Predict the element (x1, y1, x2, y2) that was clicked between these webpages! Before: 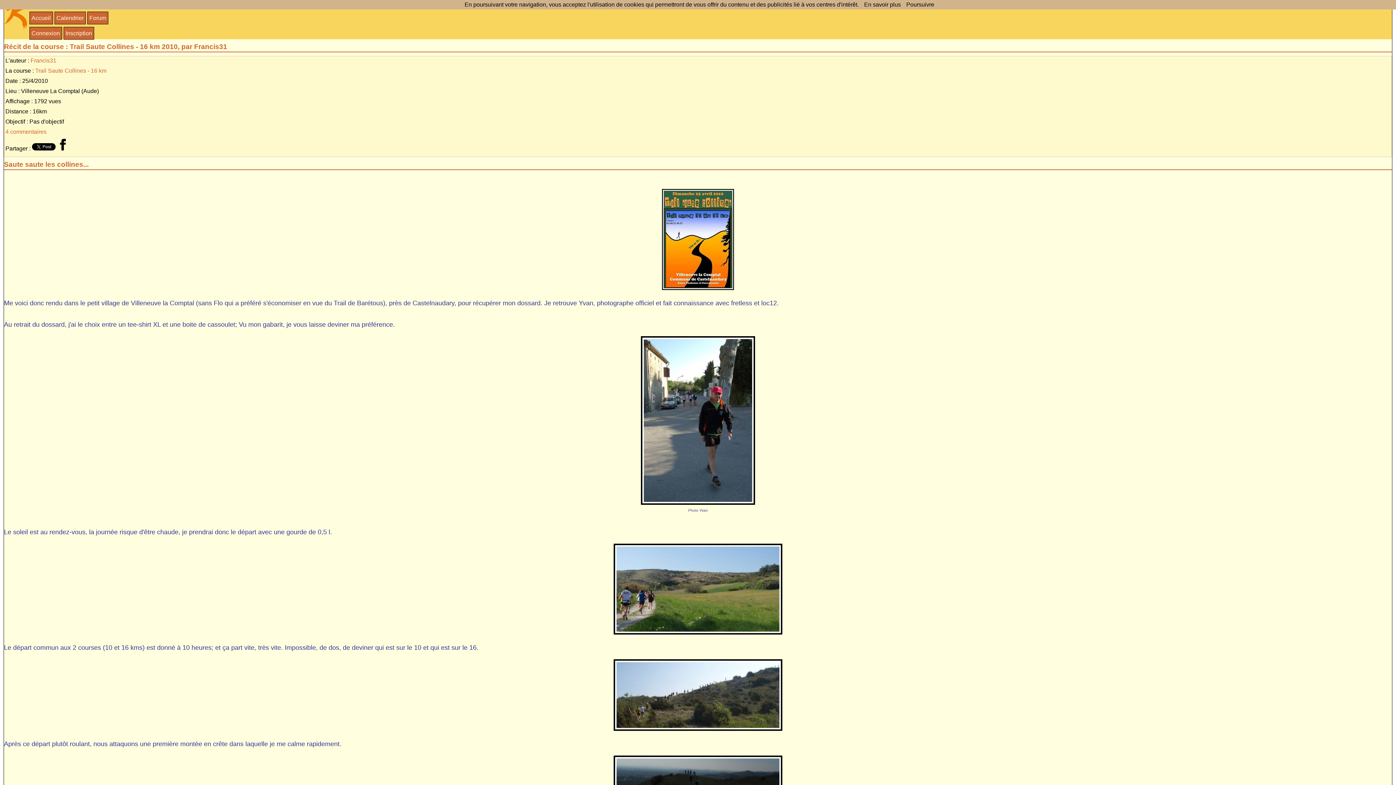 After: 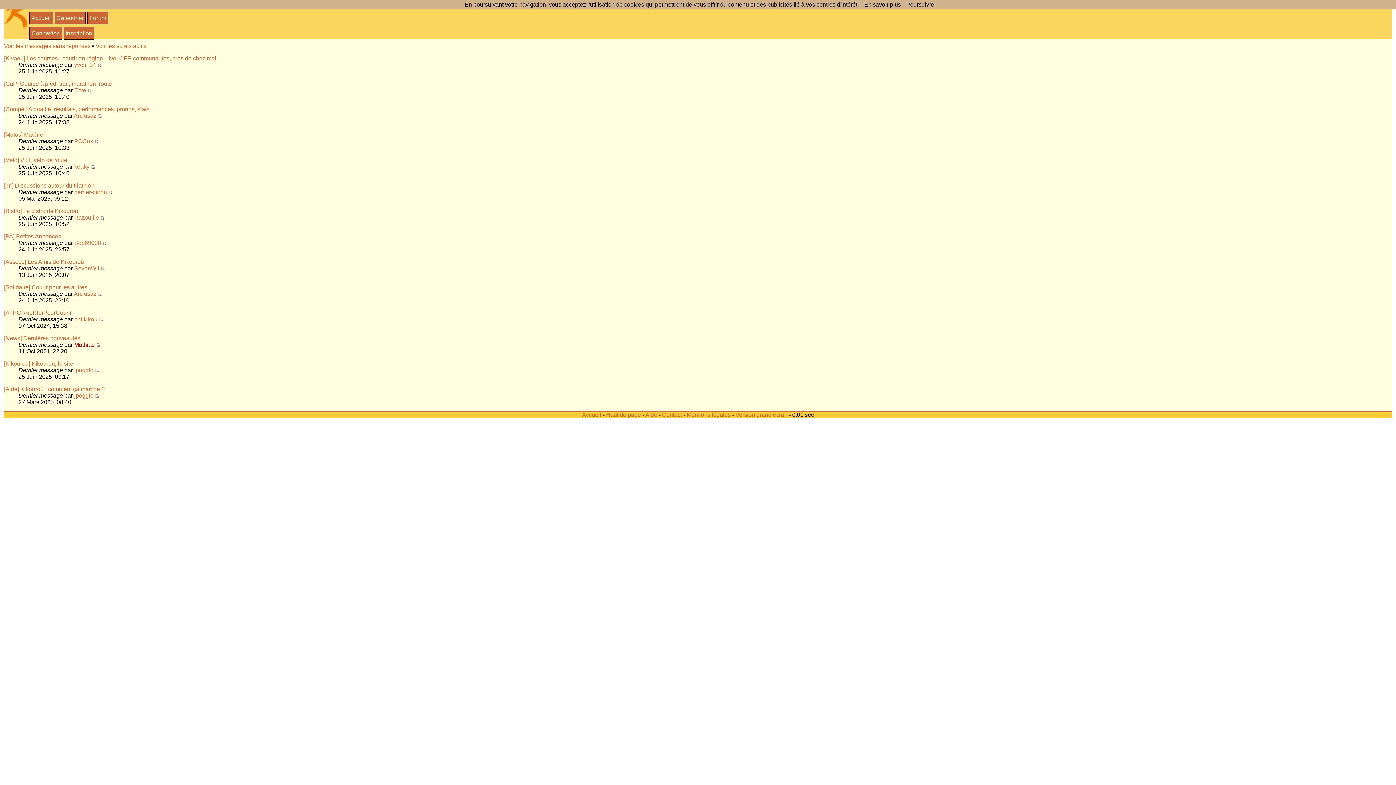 Action: bbox: (89, 14, 106, 21) label: Forum